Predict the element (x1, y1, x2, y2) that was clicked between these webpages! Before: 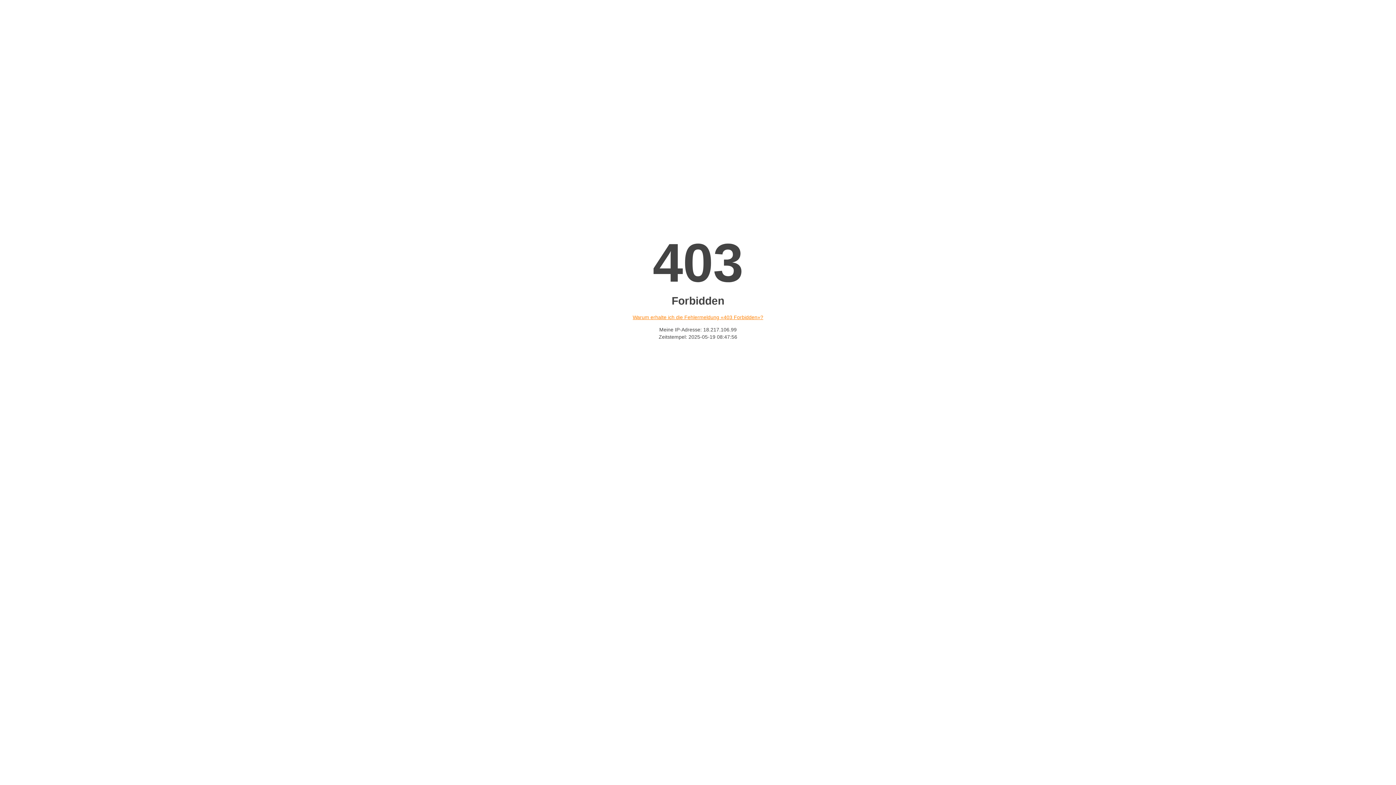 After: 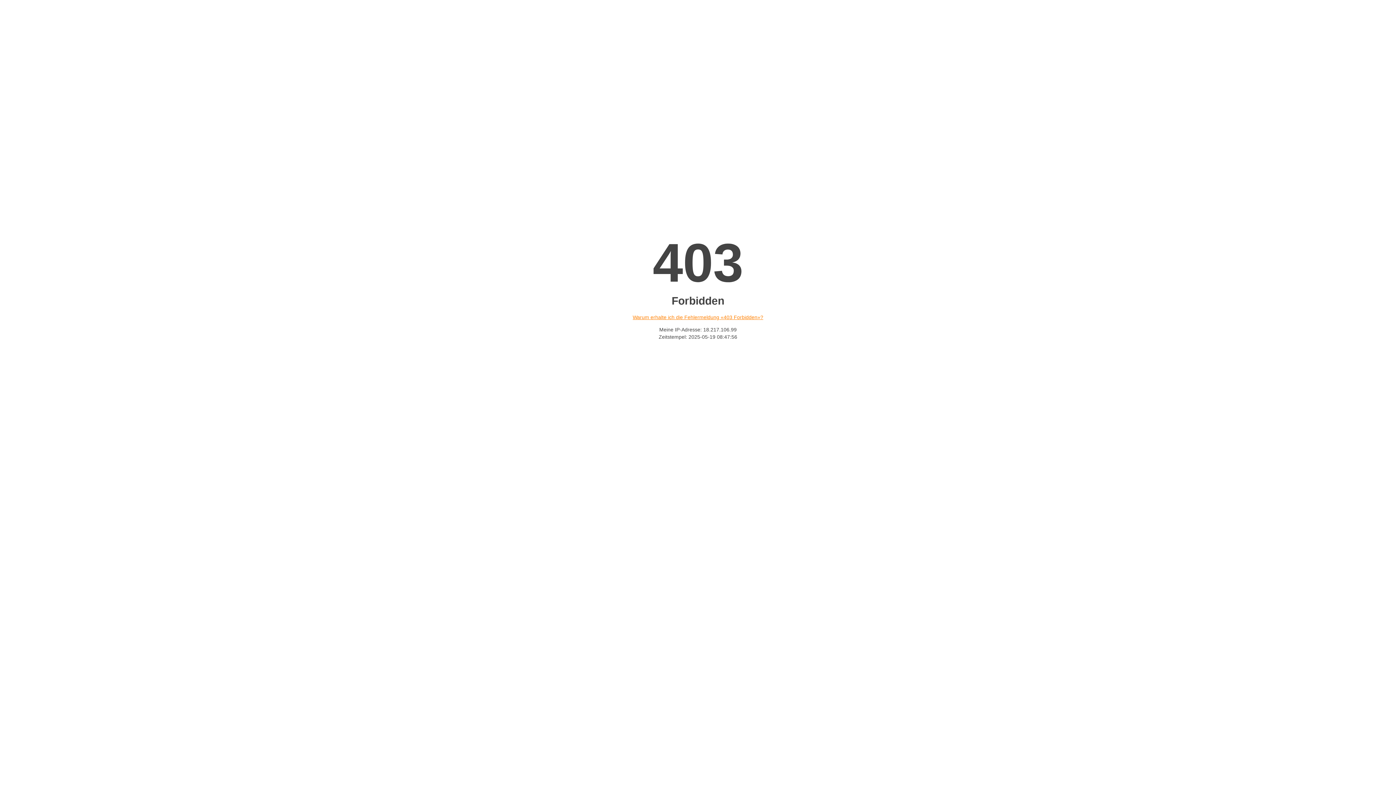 Action: bbox: (632, 314, 763, 320) label: Warum erhalte ich die Fehlermeldung «403 Forbidden»?